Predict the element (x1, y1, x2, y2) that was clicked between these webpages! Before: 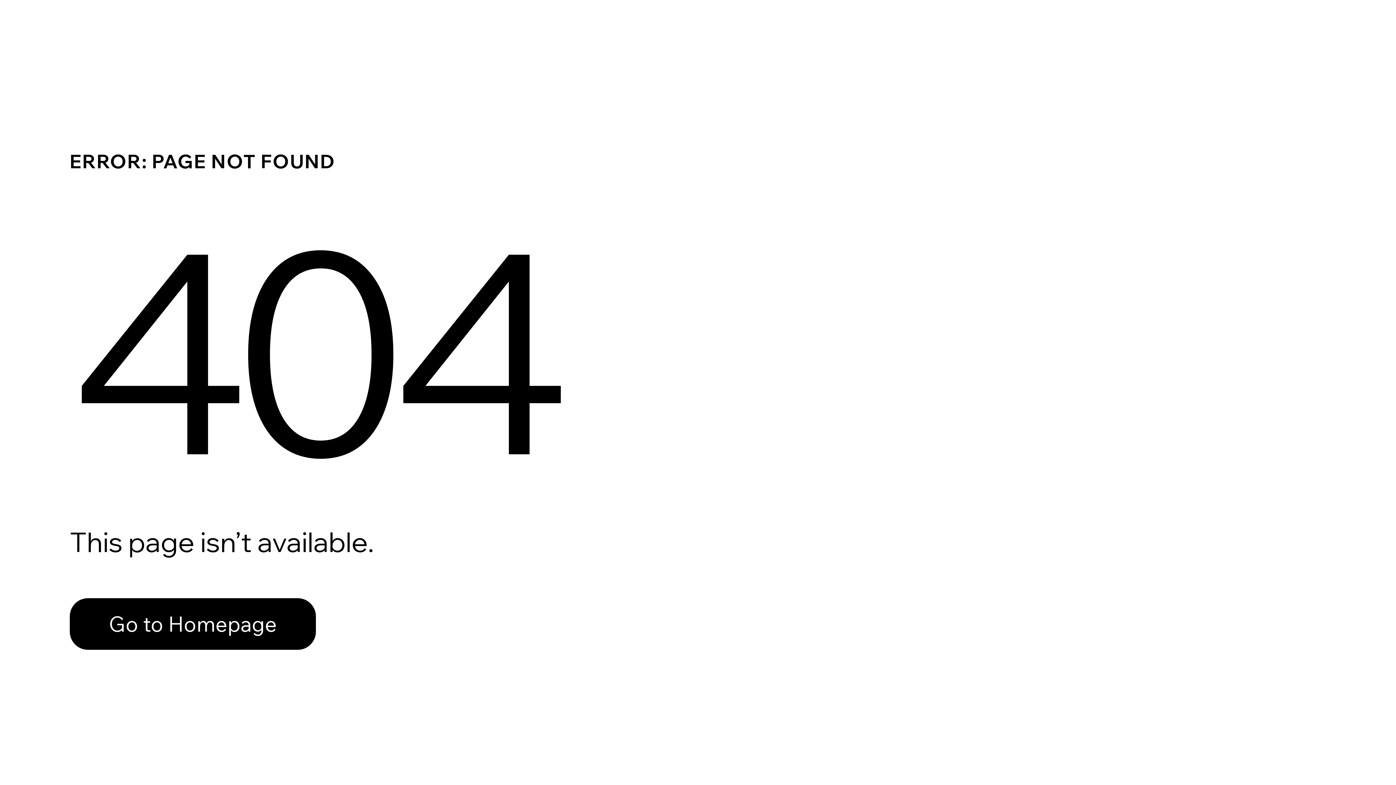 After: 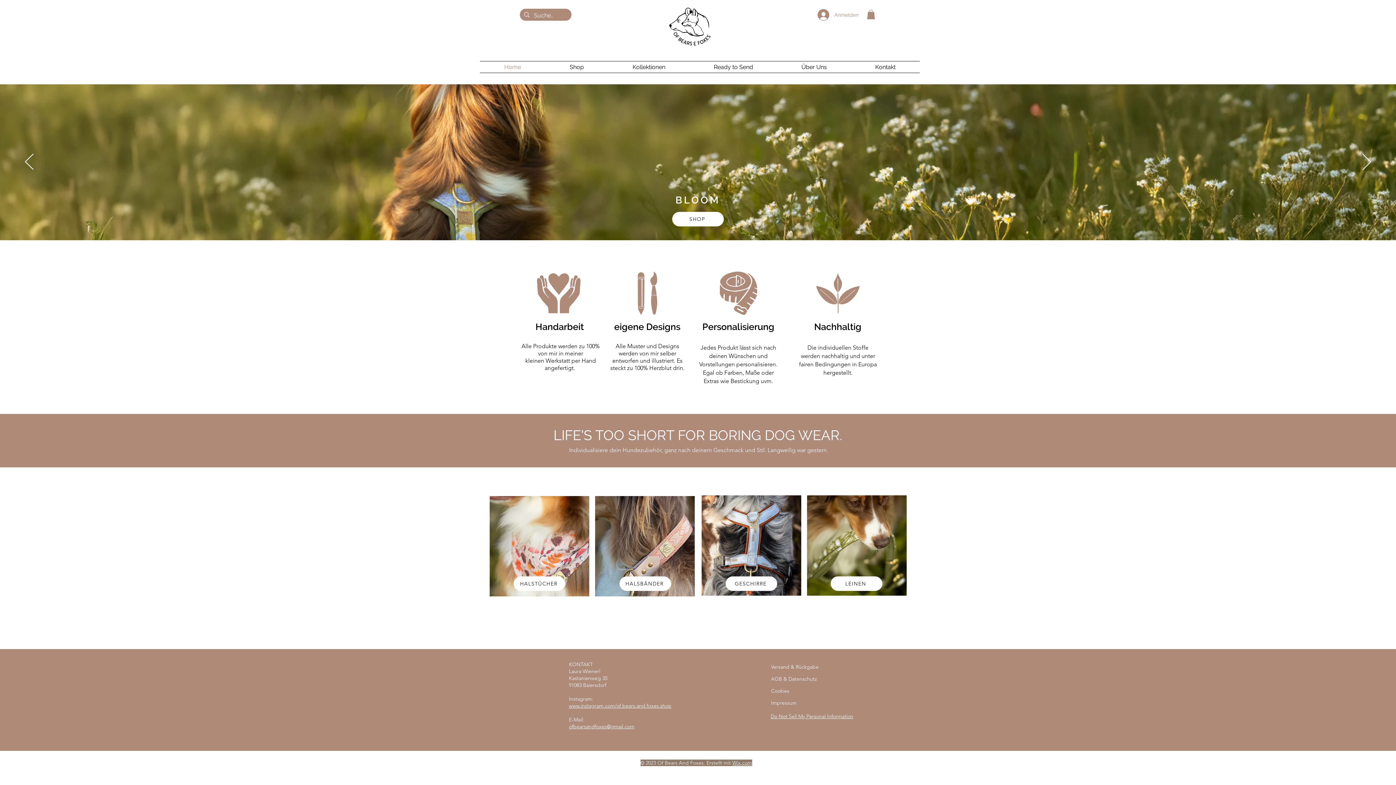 Action: bbox: (69, 598, 316, 650) label: Go to Homepage